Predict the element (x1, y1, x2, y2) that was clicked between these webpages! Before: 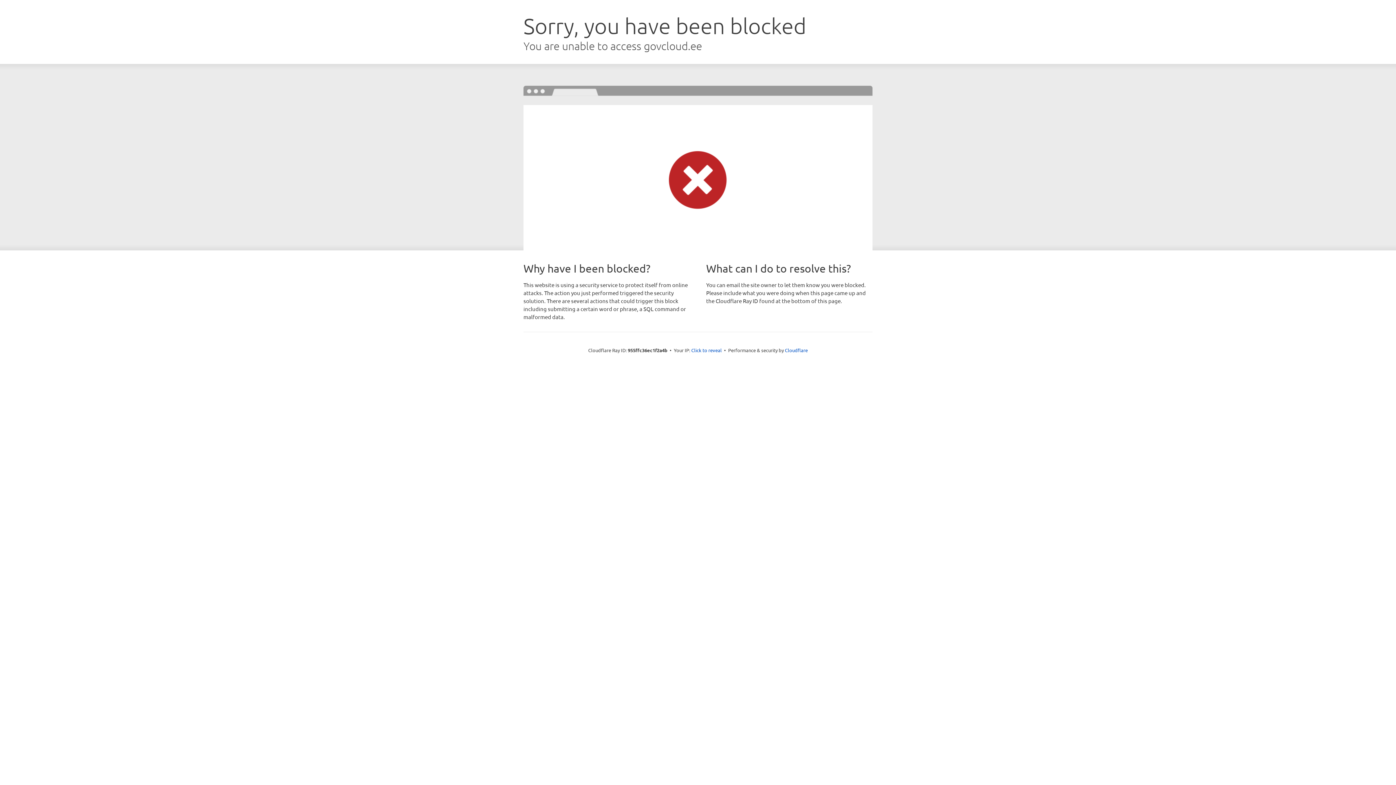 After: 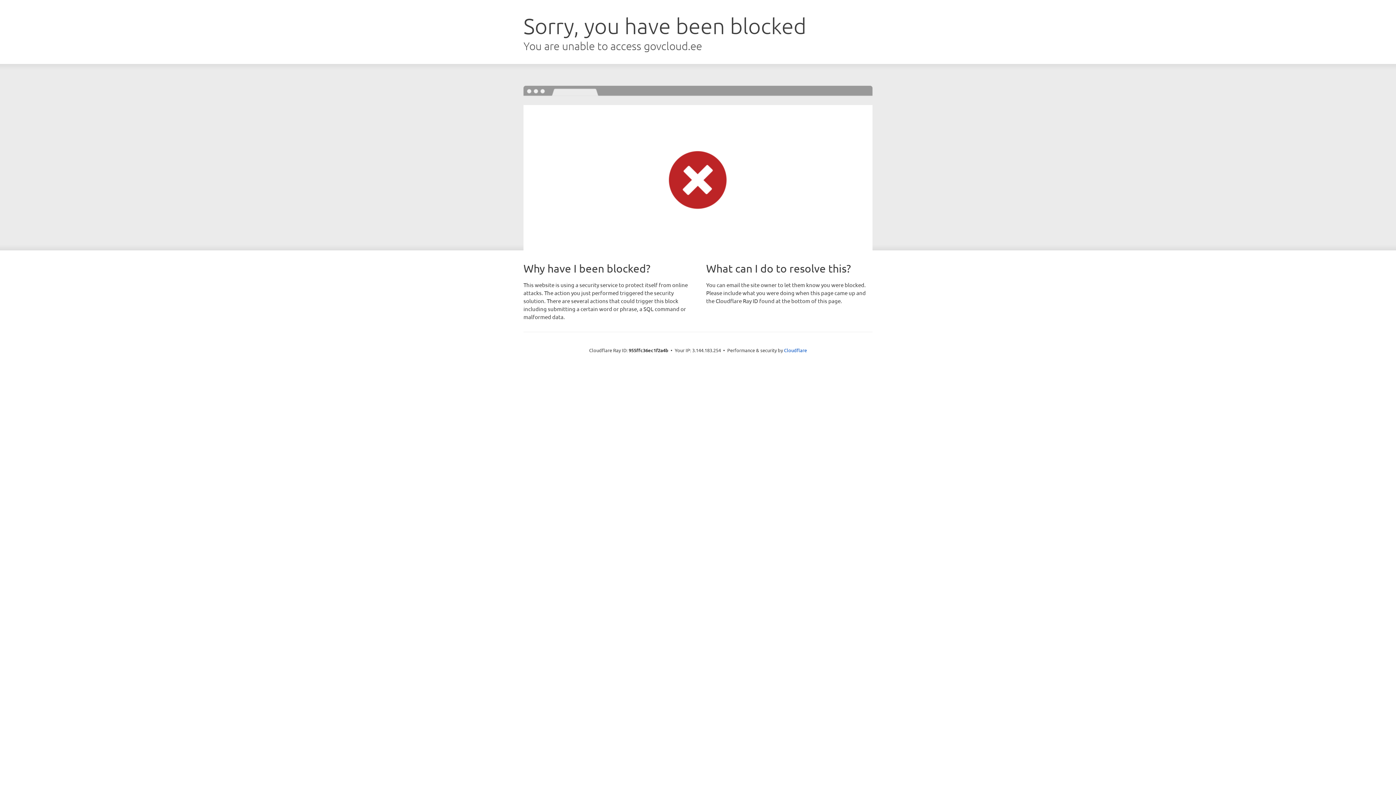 Action: bbox: (691, 346, 722, 353) label: Click to reveal